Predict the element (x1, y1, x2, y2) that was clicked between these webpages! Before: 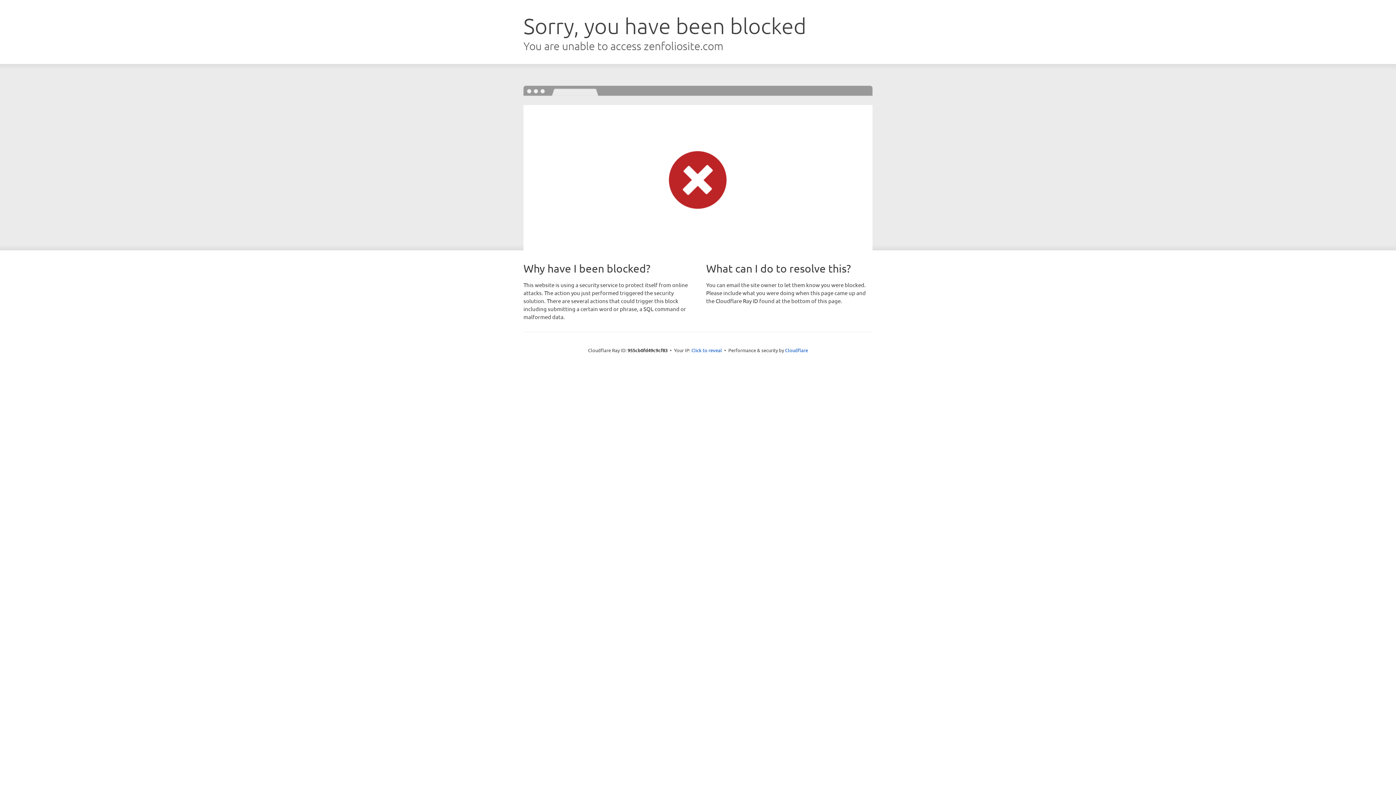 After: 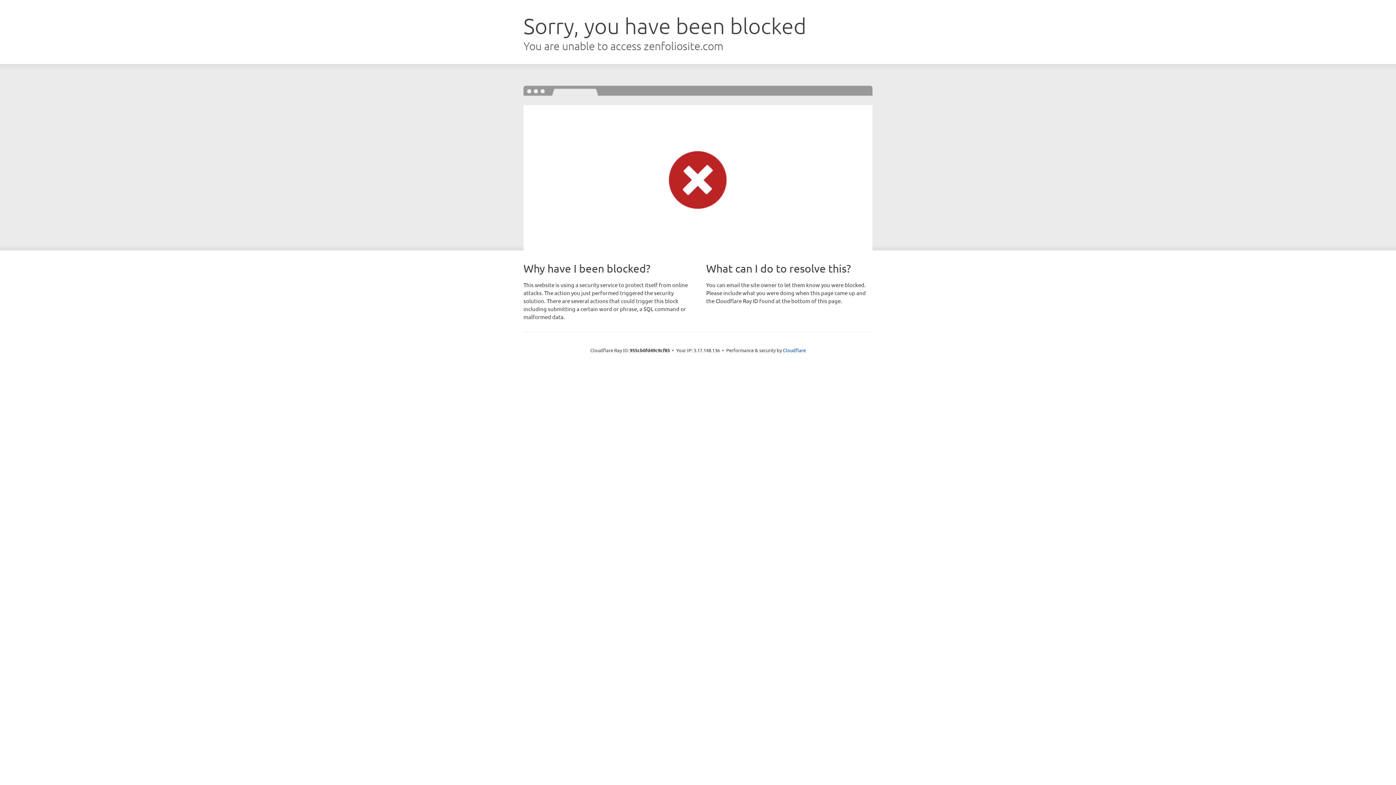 Action: bbox: (691, 346, 722, 353) label: Click to reveal